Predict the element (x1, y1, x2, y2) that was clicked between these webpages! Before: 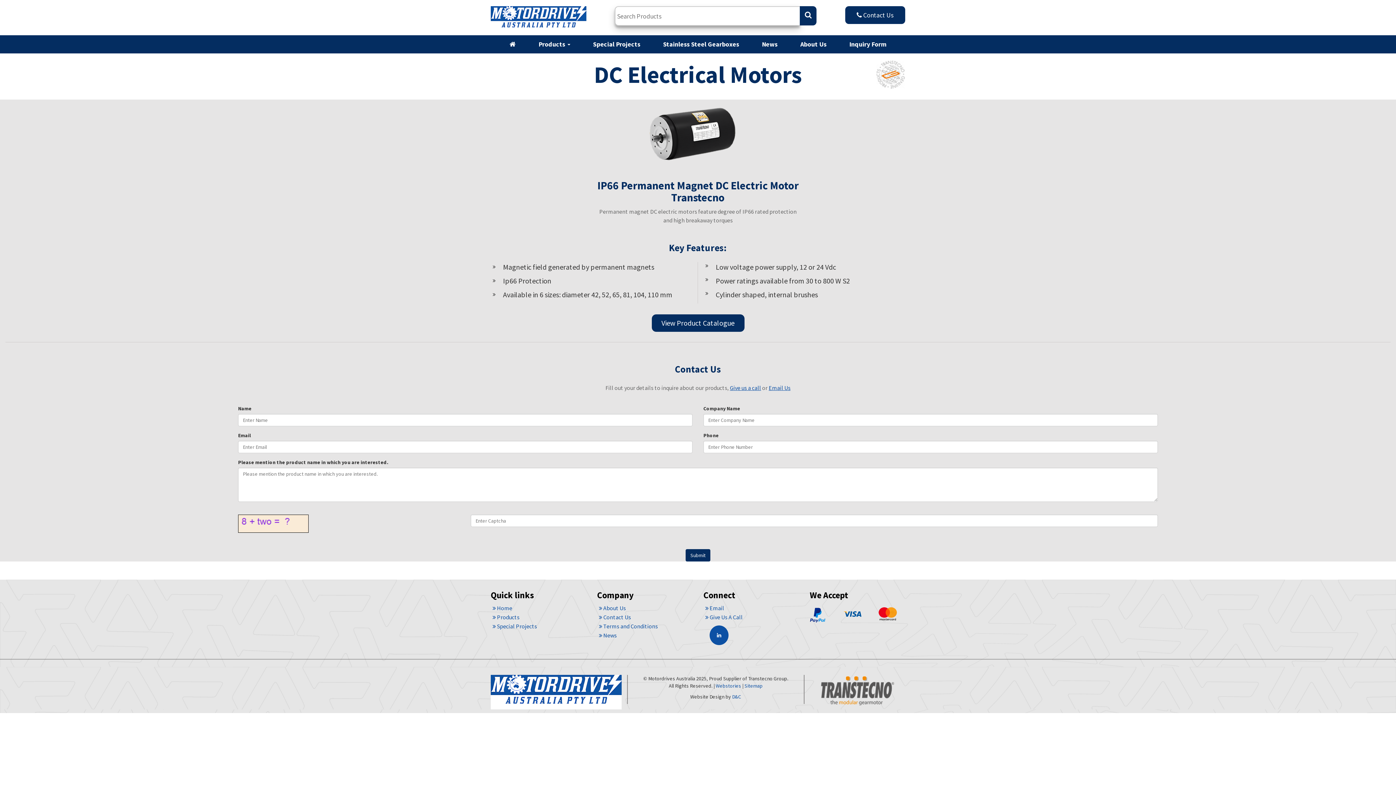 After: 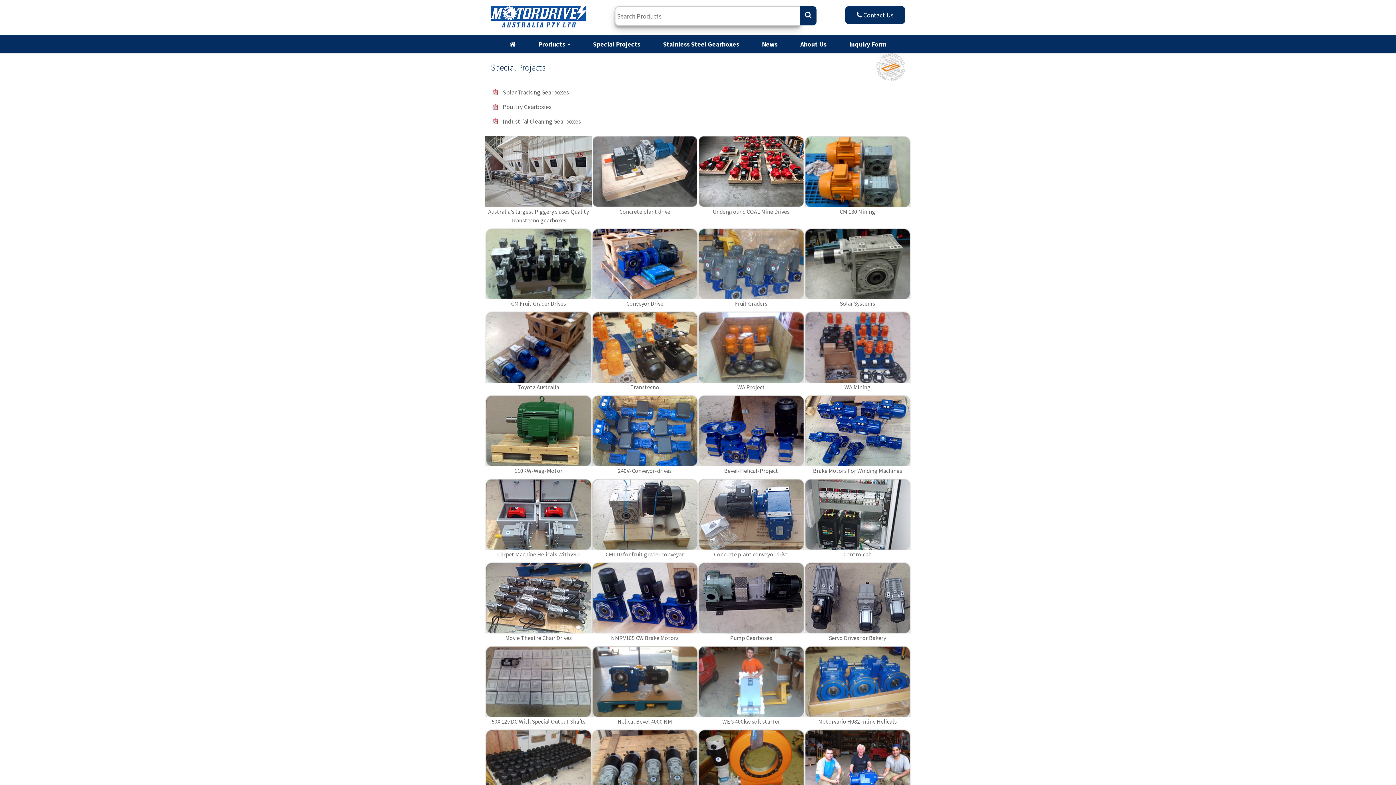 Action: bbox: (492, 622, 537, 630) label:  Special Projects